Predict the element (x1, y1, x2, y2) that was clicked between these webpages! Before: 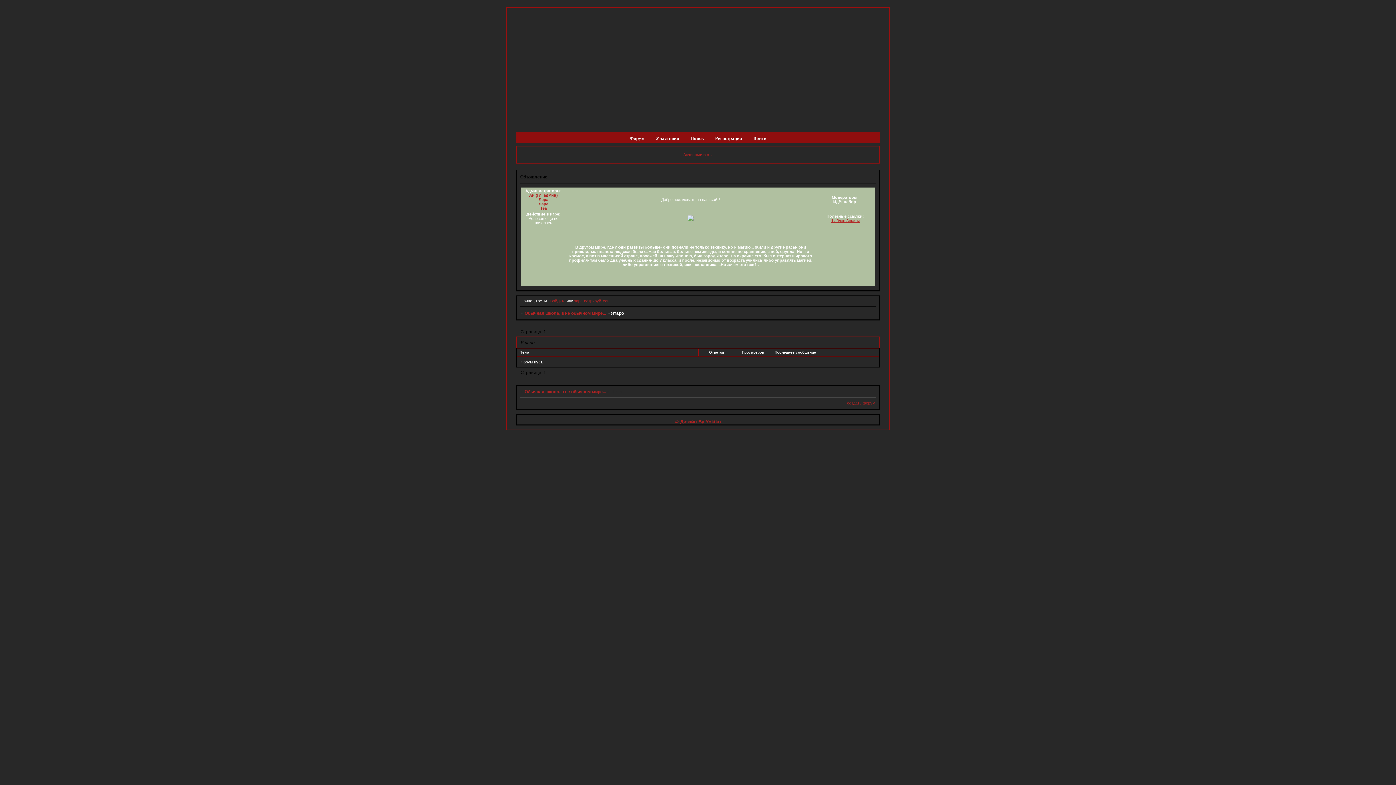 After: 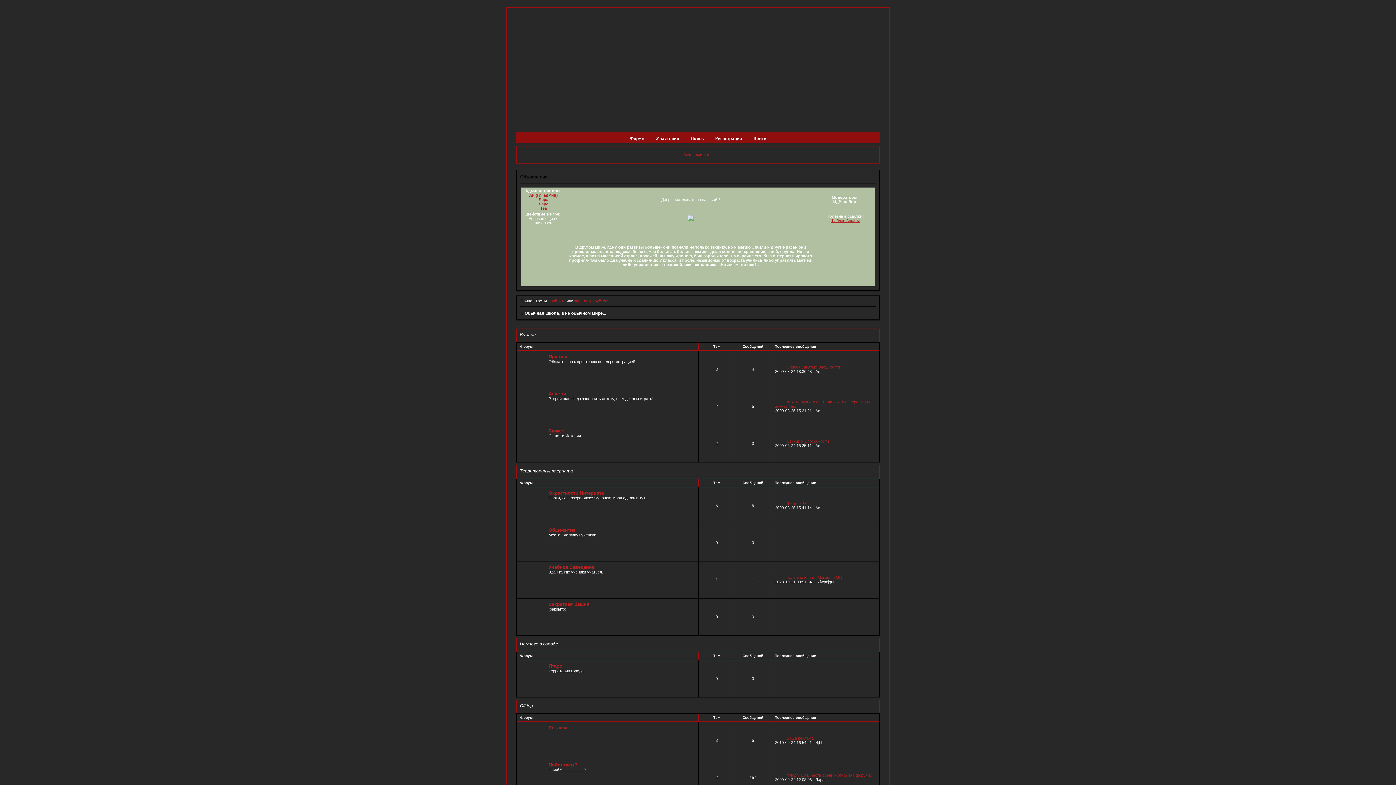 Action: label: Обычная школа, в не обычном мире... bbox: (524, 311, 606, 316)